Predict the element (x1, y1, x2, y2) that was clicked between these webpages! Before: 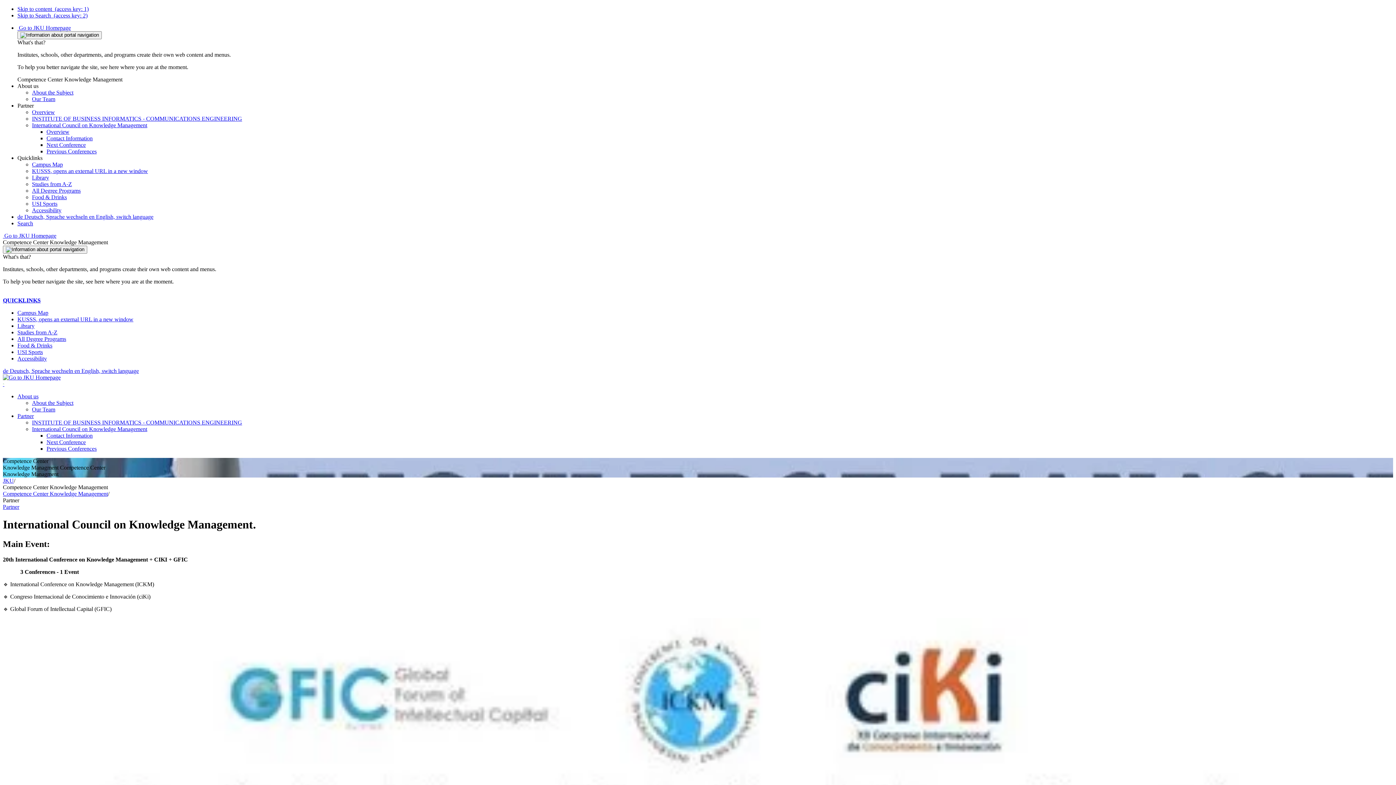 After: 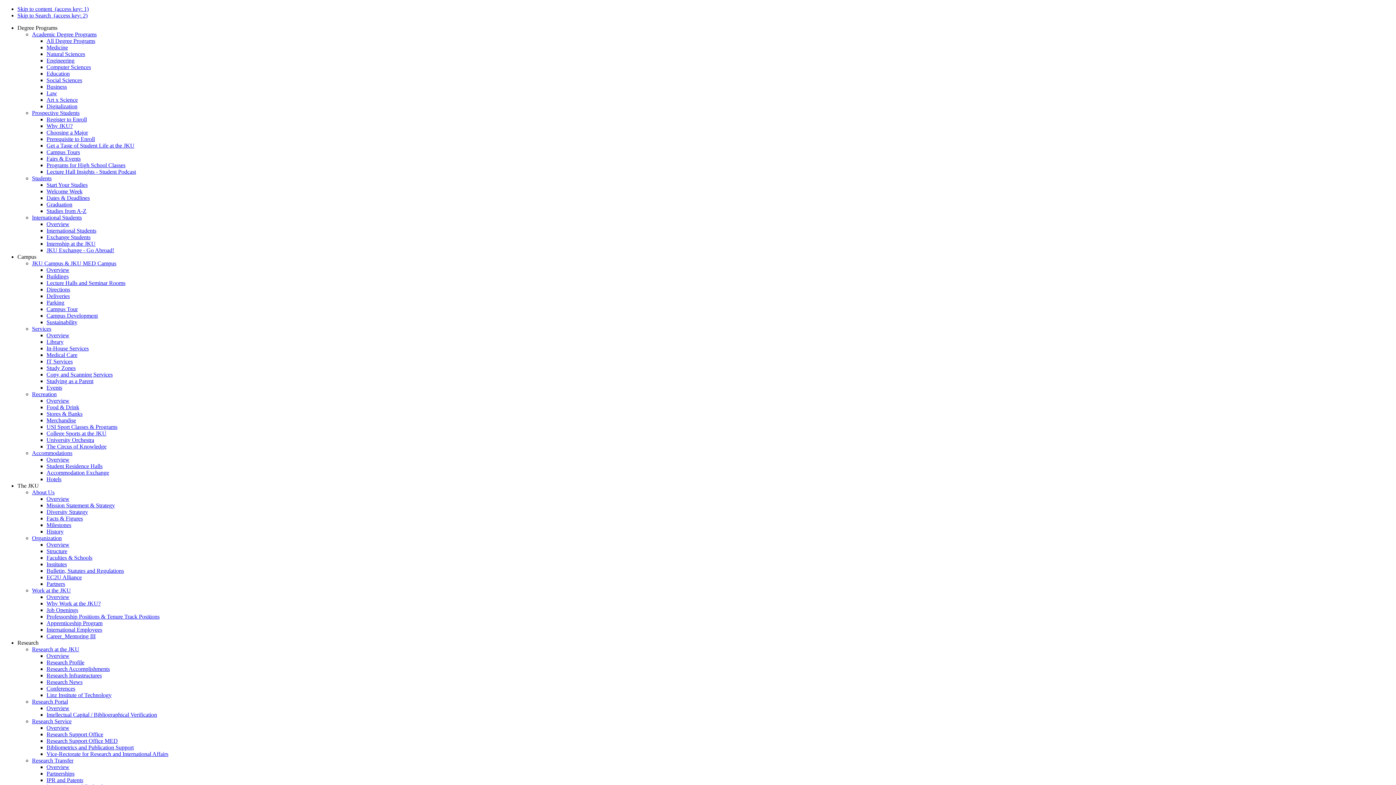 Action: bbox: (32, 200, 57, 206) label: USI Sports